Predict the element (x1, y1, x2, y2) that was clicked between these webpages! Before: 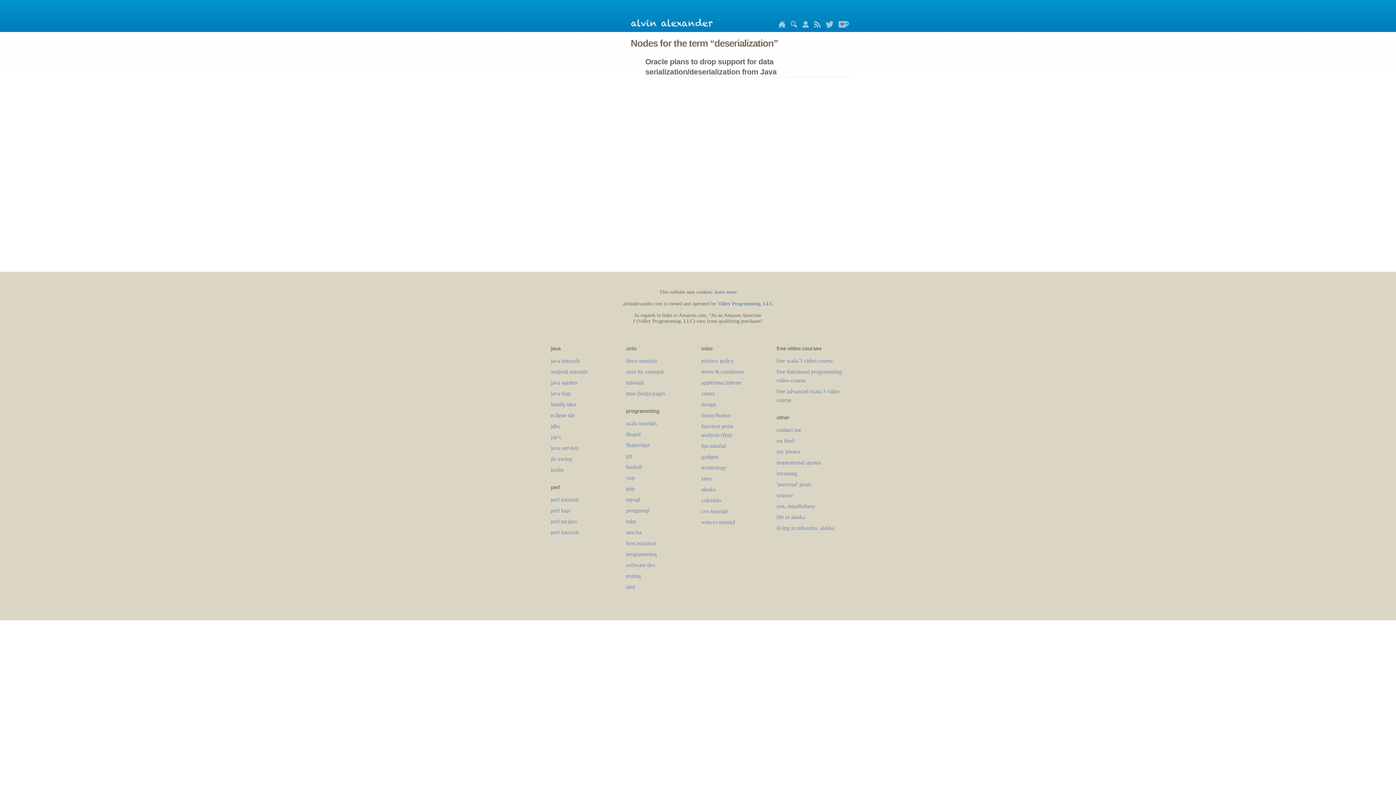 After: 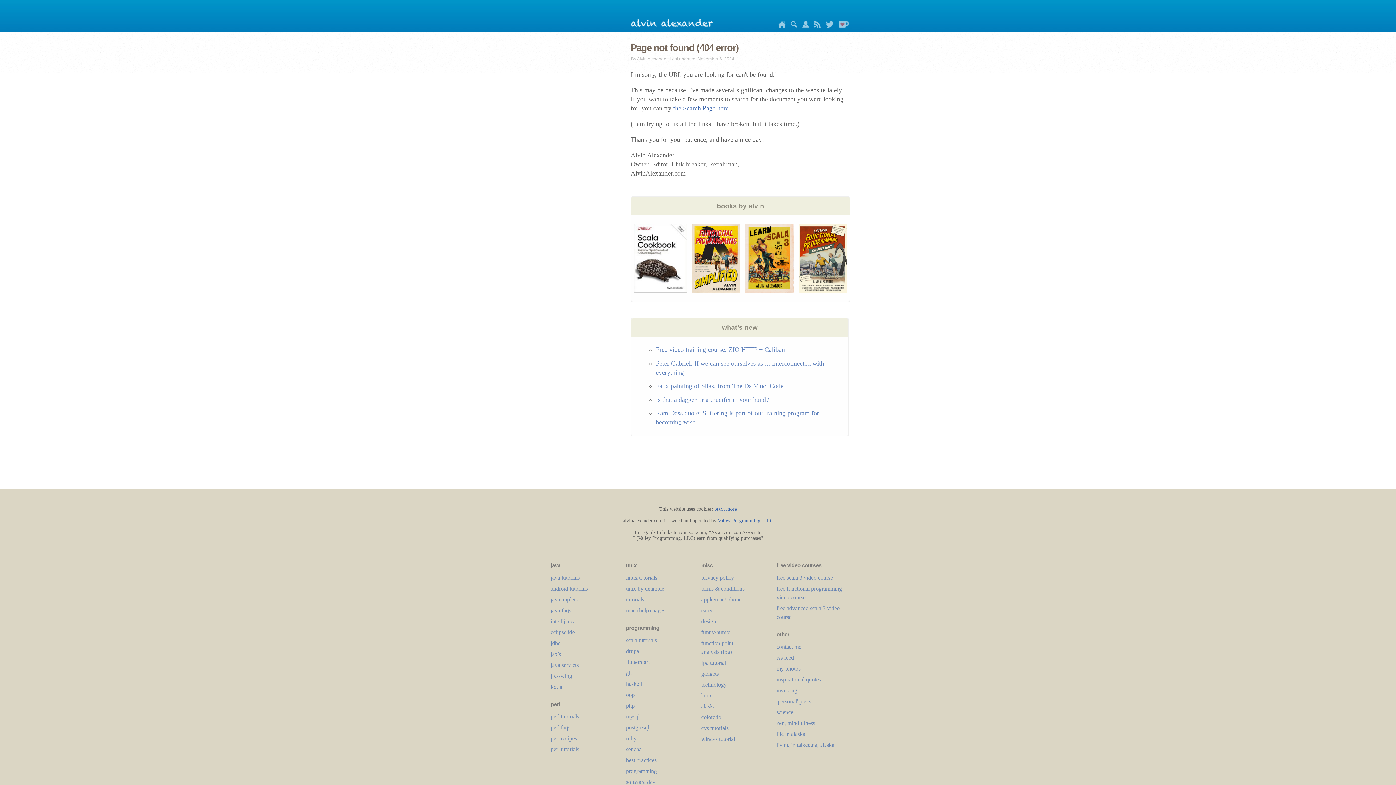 Action: label: inspirational quotes bbox: (776, 459, 821, 465)